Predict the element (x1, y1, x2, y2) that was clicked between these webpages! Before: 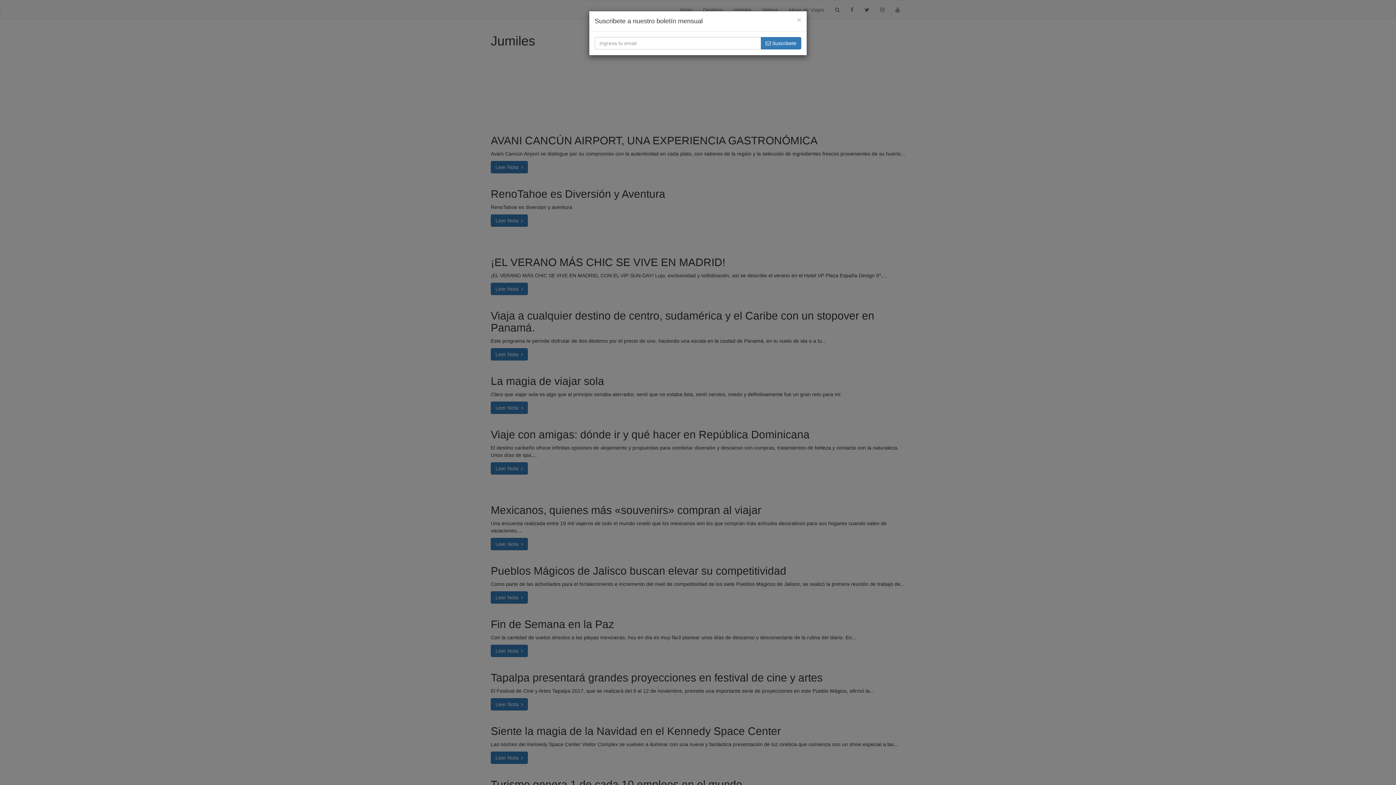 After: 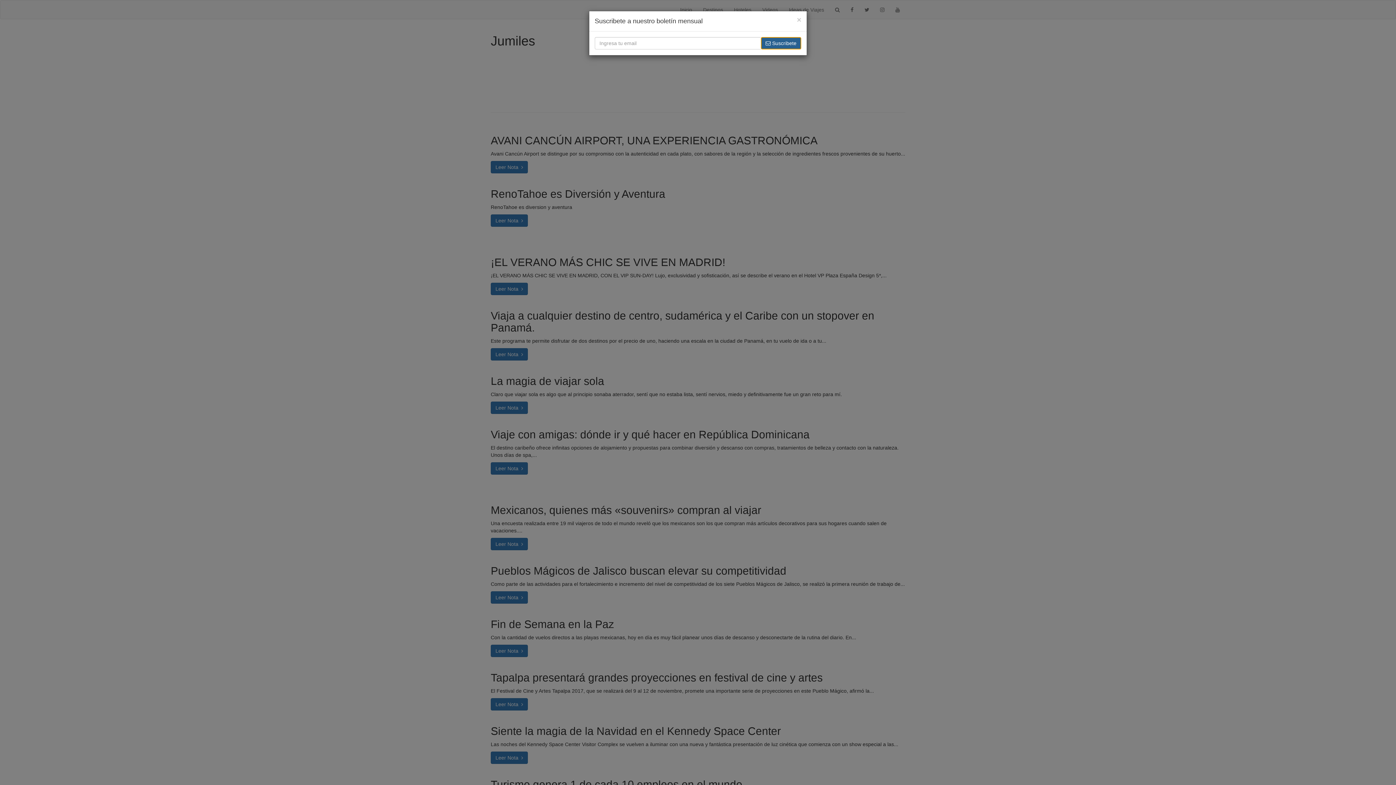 Action: label:  Suscribete bbox: (761, 37, 801, 49)